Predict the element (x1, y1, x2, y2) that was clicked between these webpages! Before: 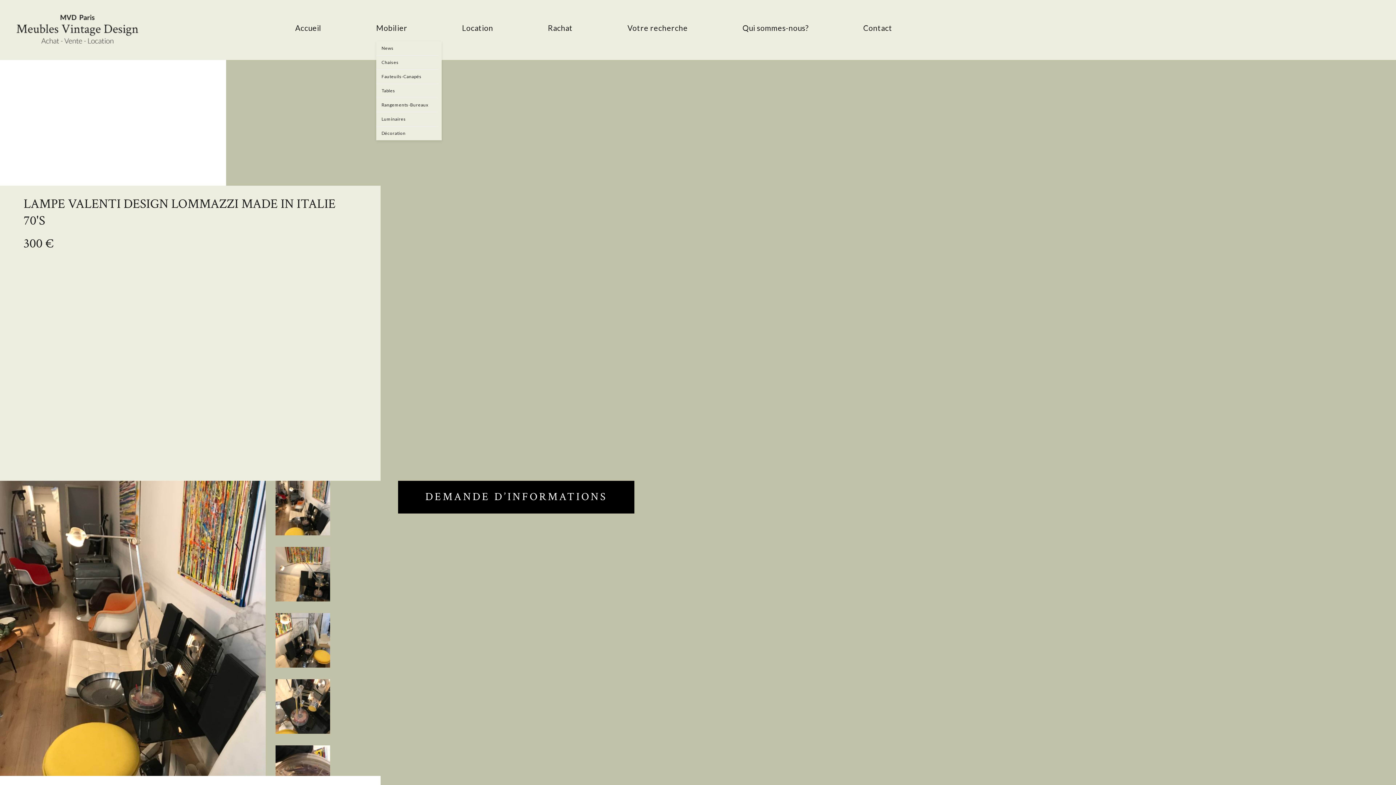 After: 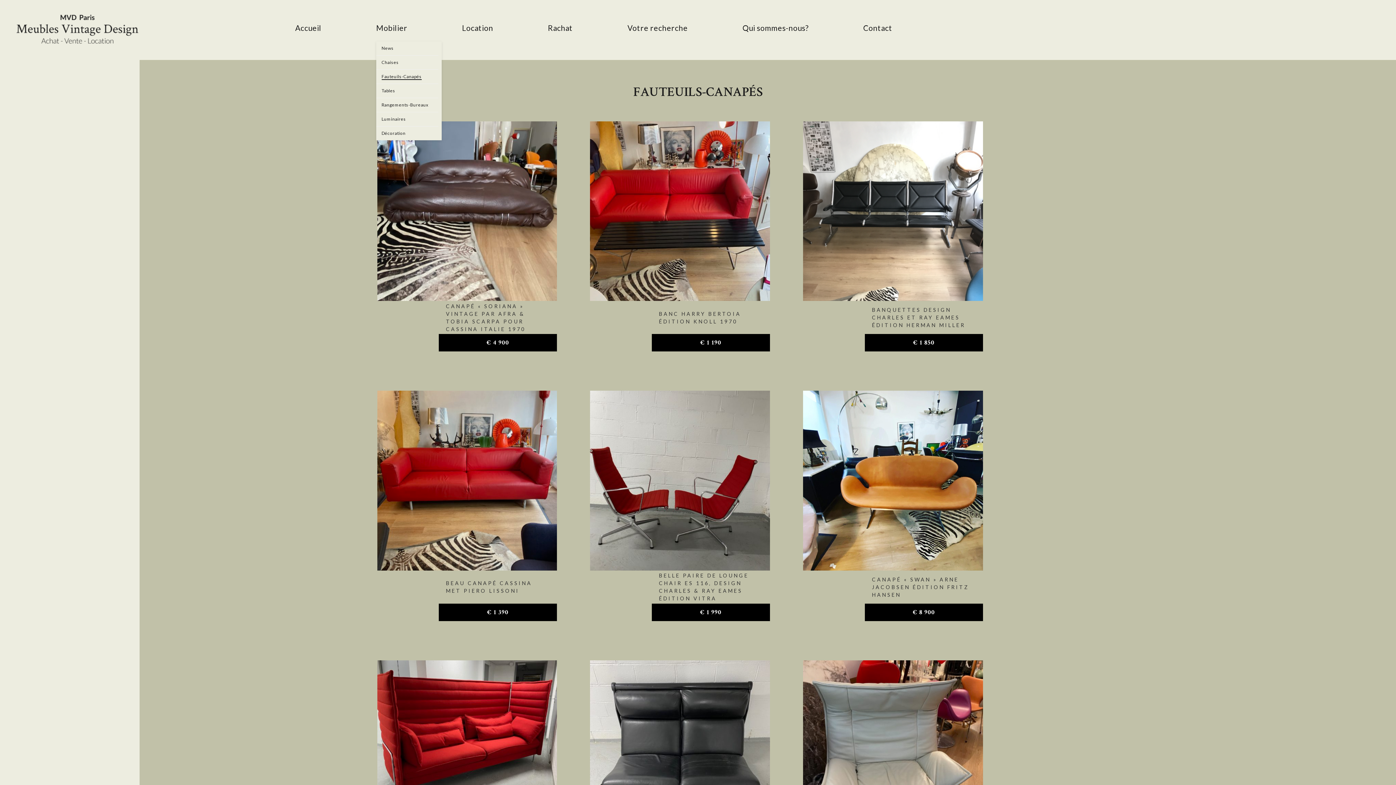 Action: bbox: (376, 69, 438, 83) label: Fauteuils-Canapés